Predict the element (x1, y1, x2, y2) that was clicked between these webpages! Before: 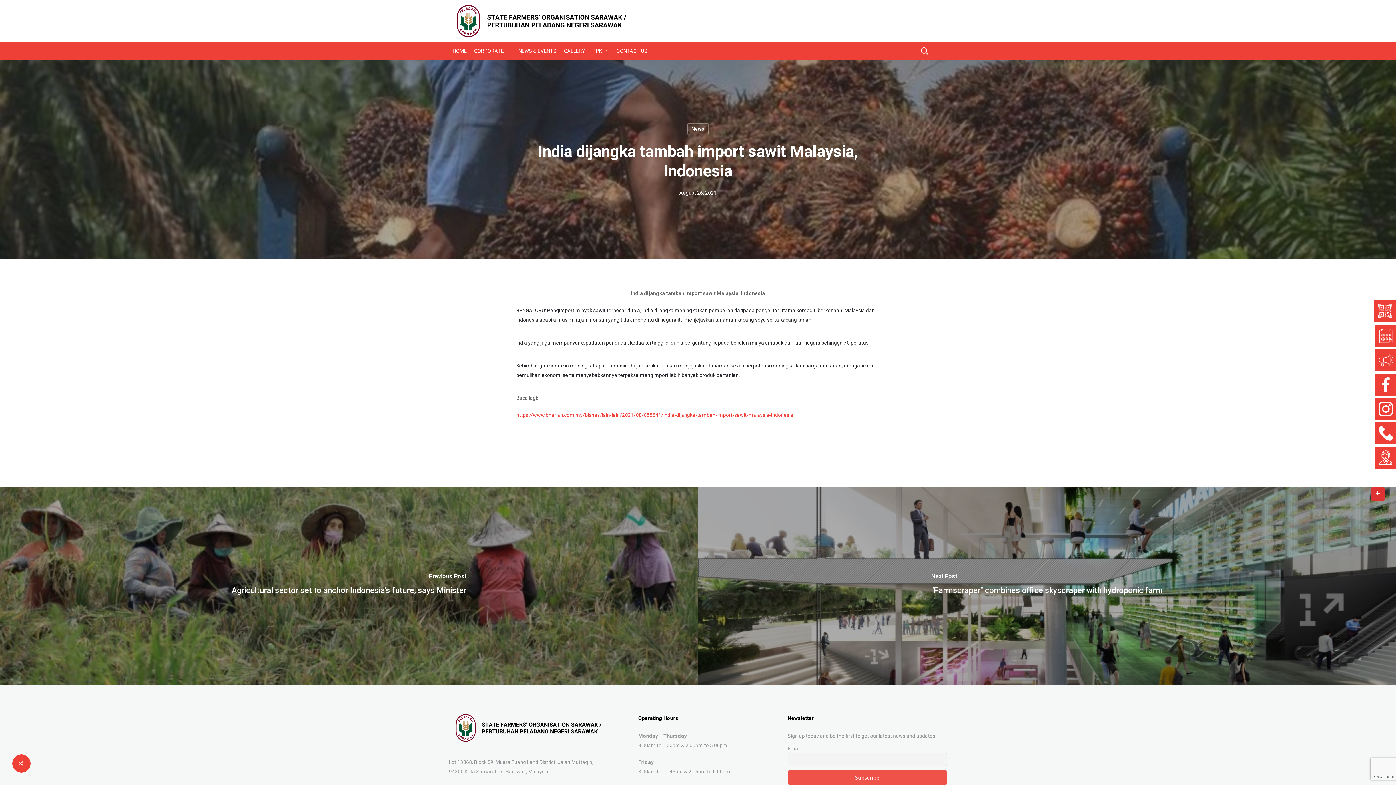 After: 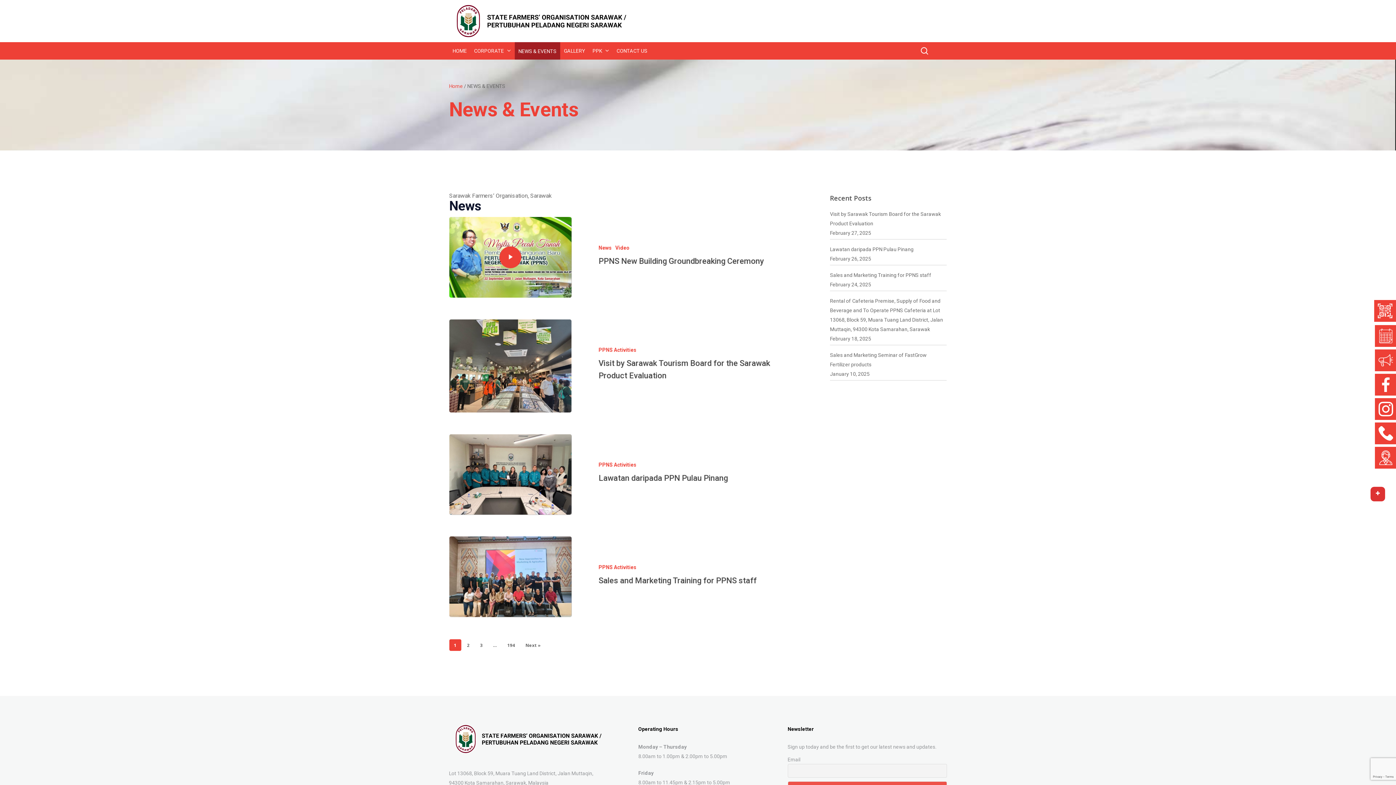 Action: label: NEWS & EVENTS bbox: (514, 47, 560, 54)